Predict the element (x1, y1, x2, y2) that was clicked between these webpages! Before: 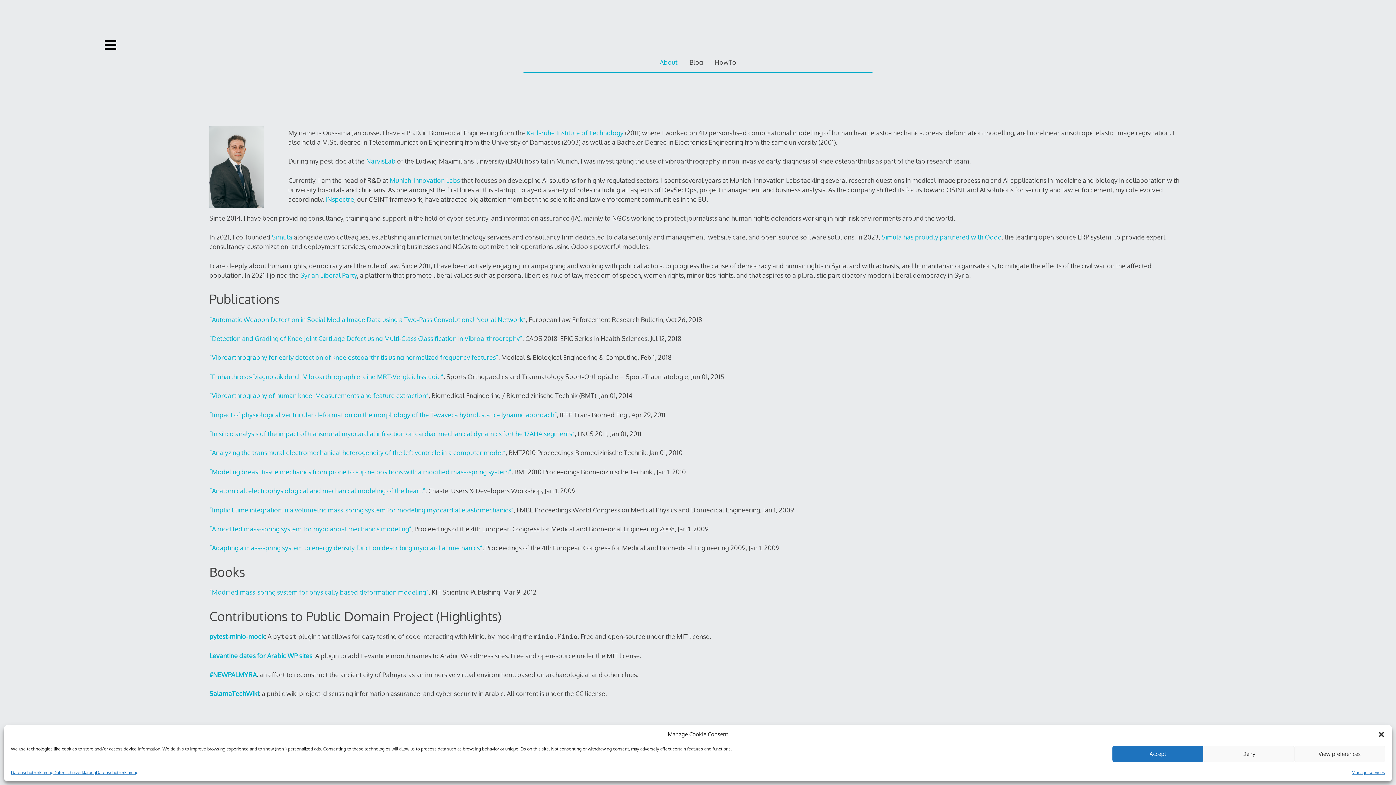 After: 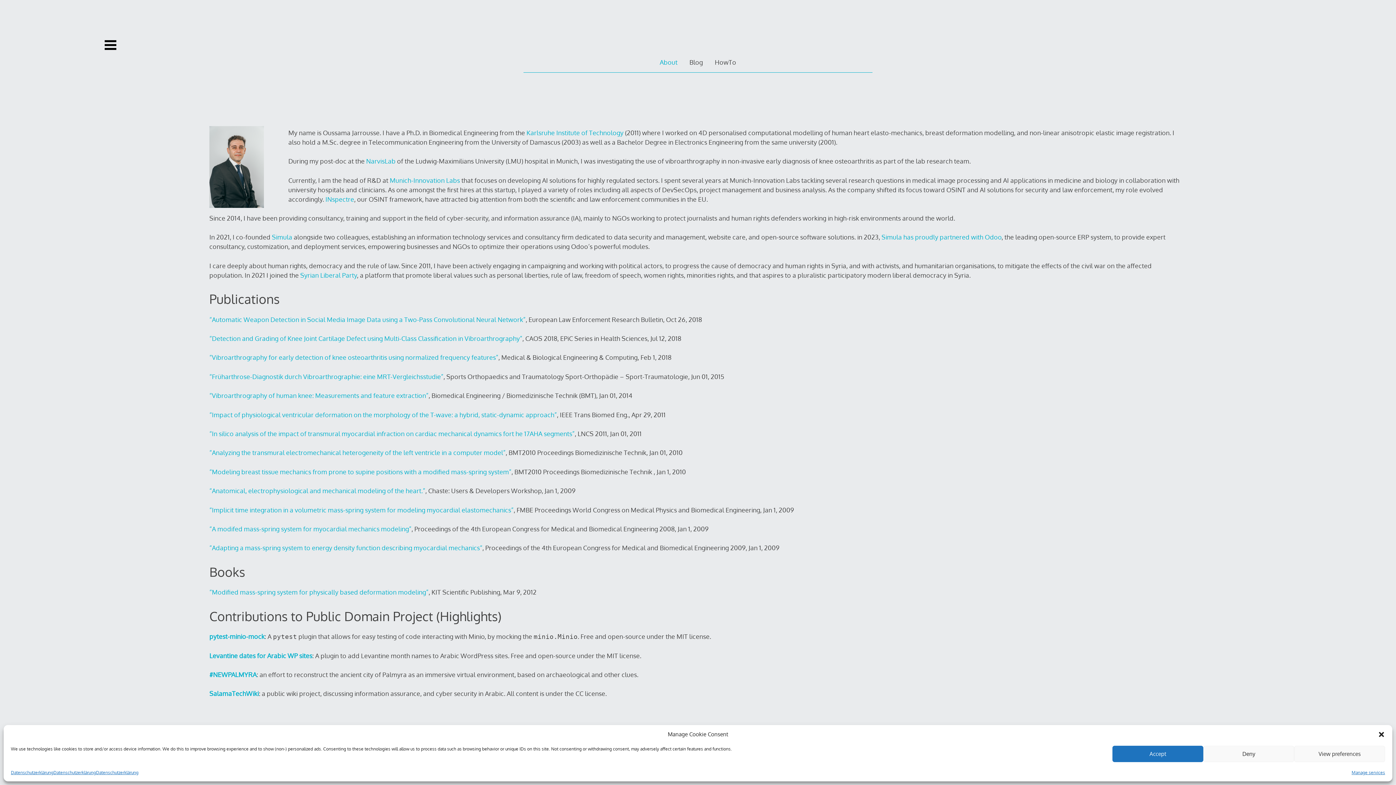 Action: label: Karlsruhe Institute of Technology bbox: (526, 128, 623, 136)